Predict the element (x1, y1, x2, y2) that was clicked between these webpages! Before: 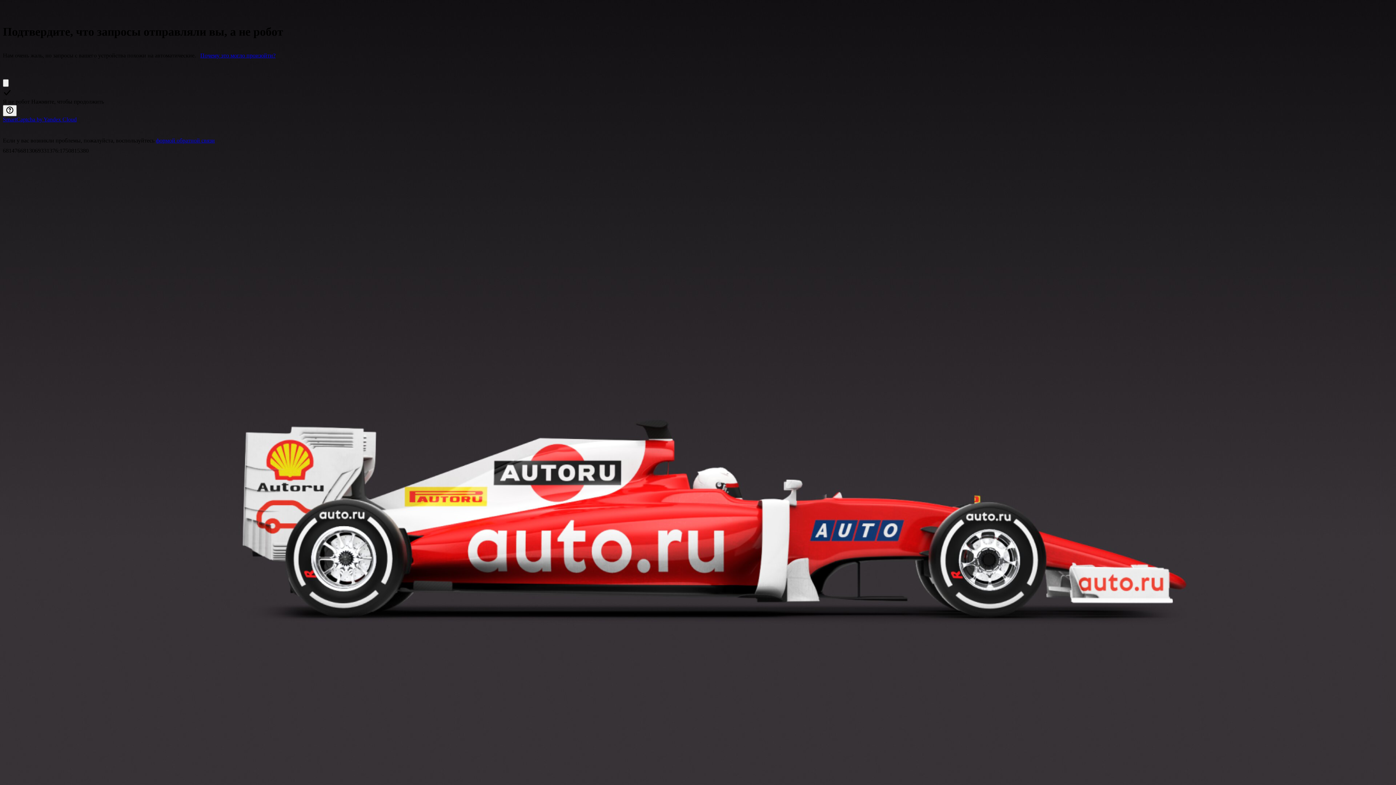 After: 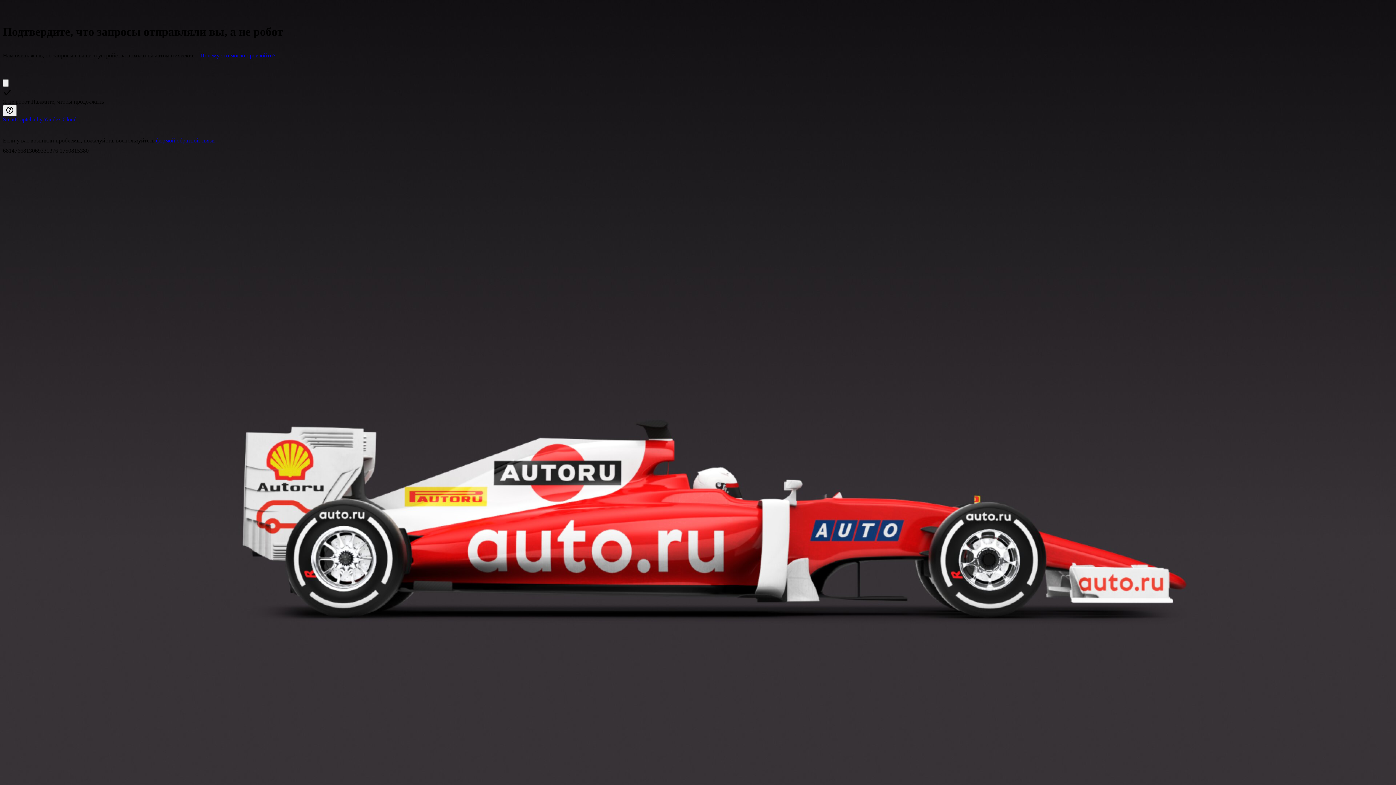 Action: bbox: (2, 116, 76, 122) label: SmartCaptcha by Yandex Cloud